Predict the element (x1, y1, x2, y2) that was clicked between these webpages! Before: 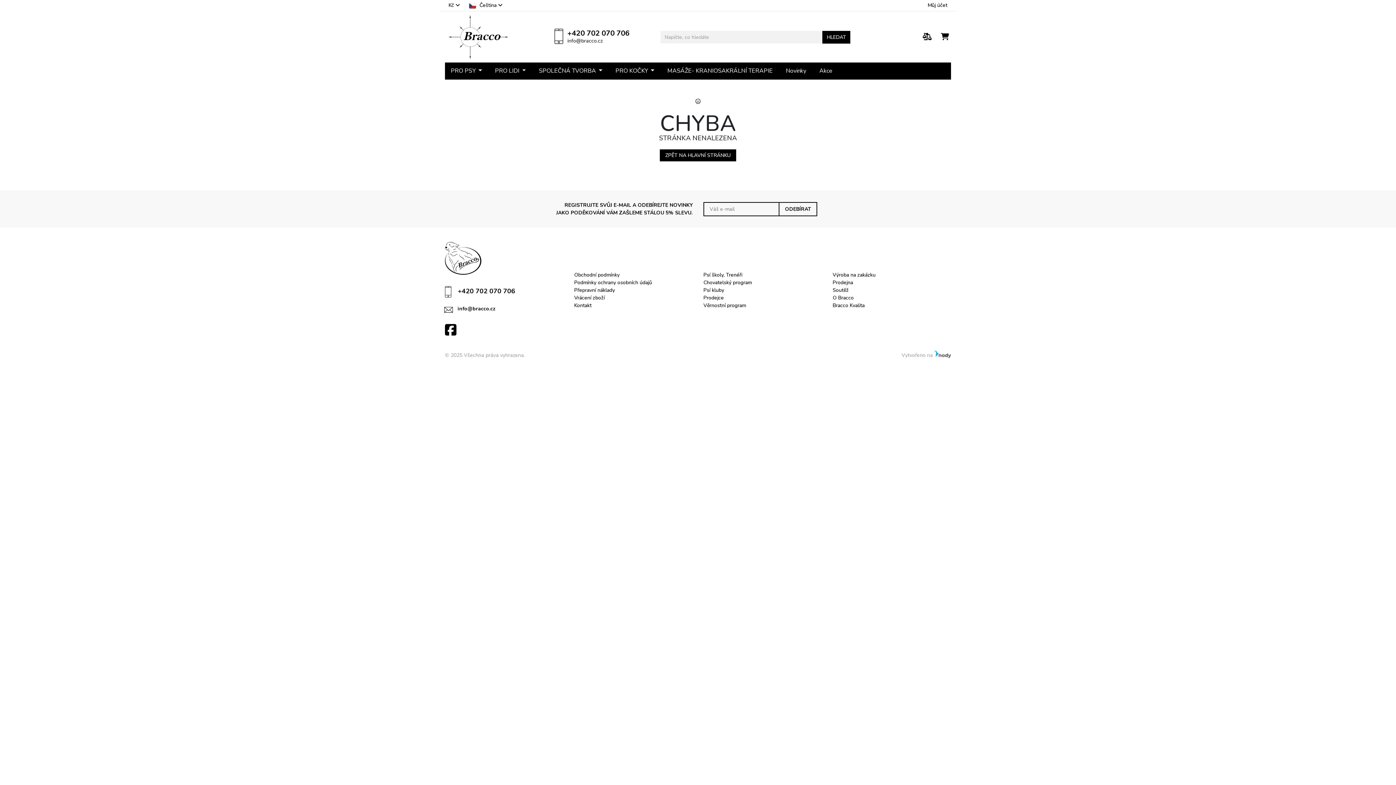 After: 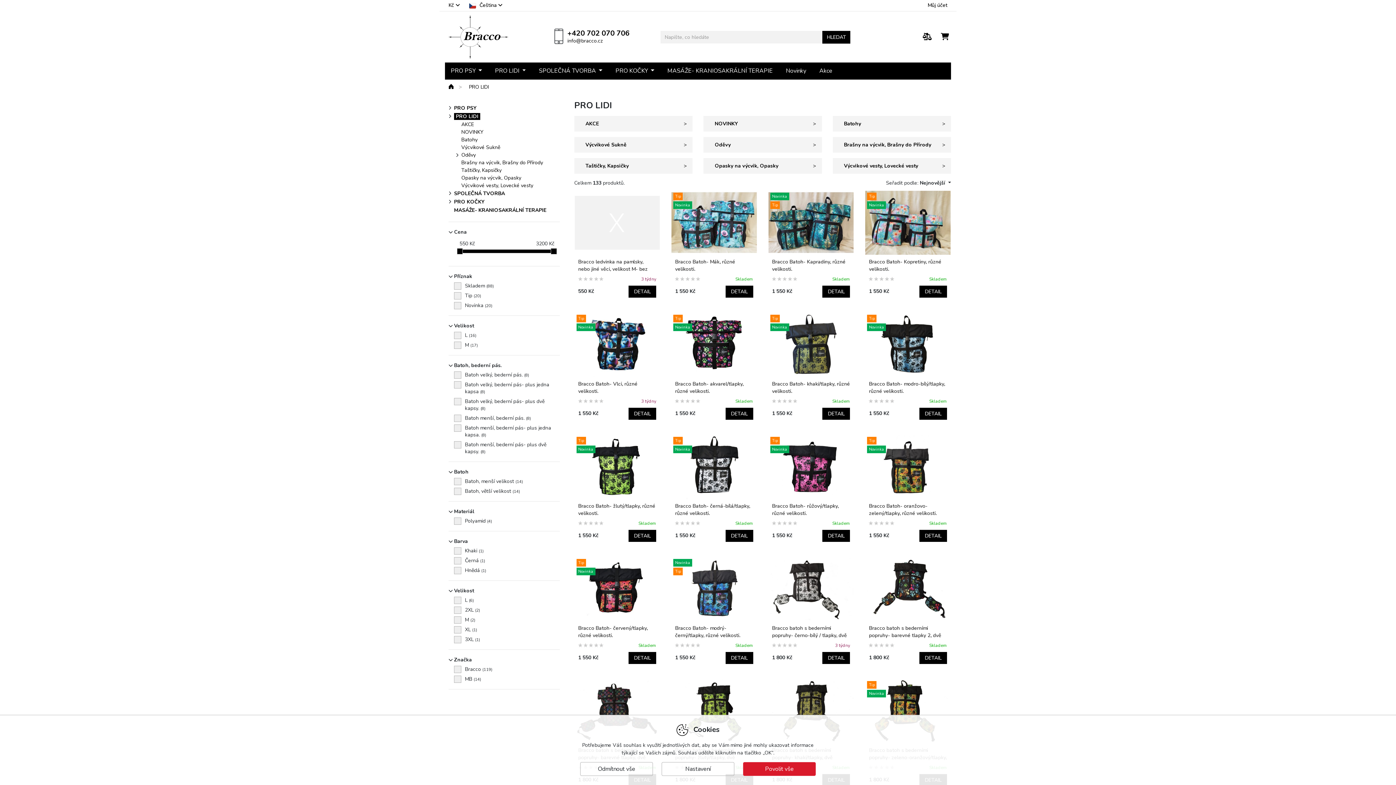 Action: bbox: (489, 62, 531, 79) label: PRO LIDI 